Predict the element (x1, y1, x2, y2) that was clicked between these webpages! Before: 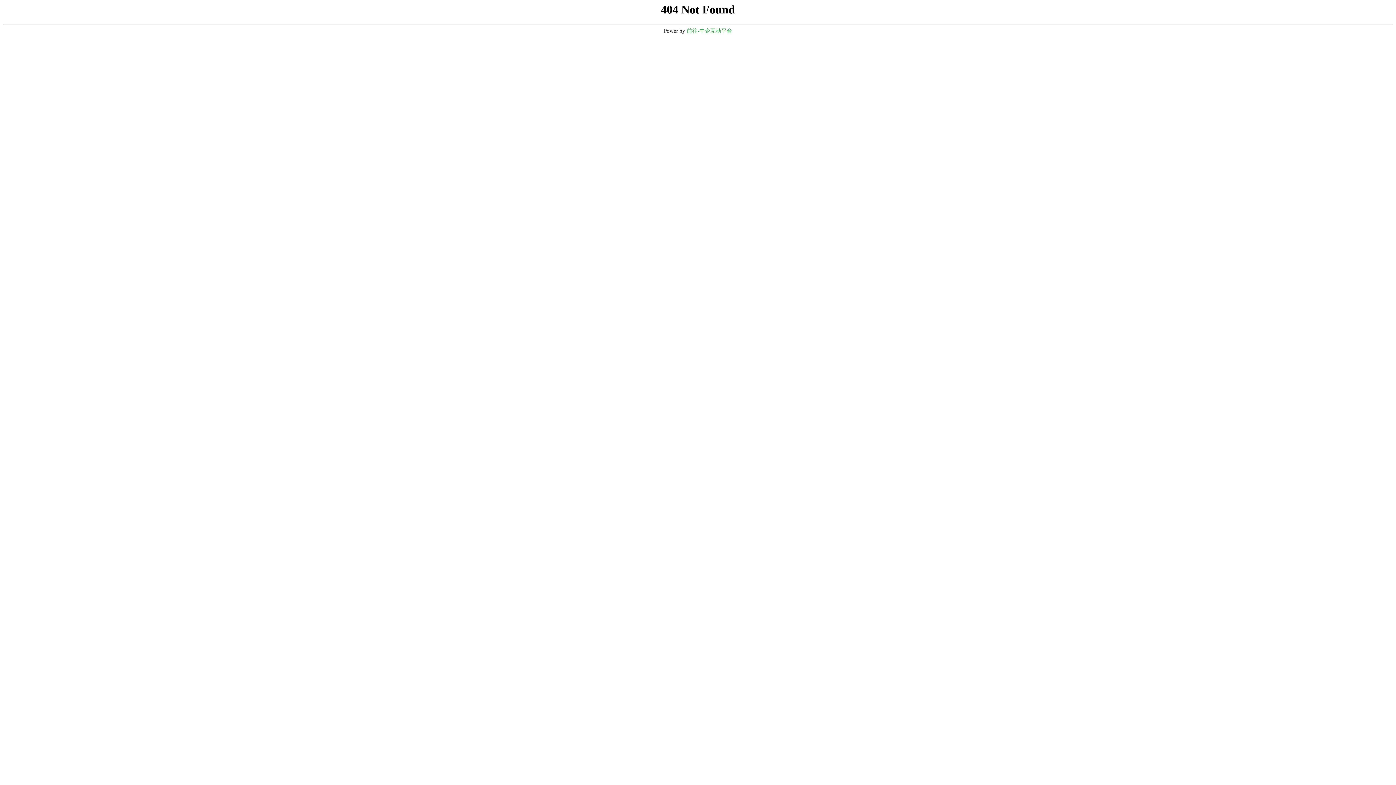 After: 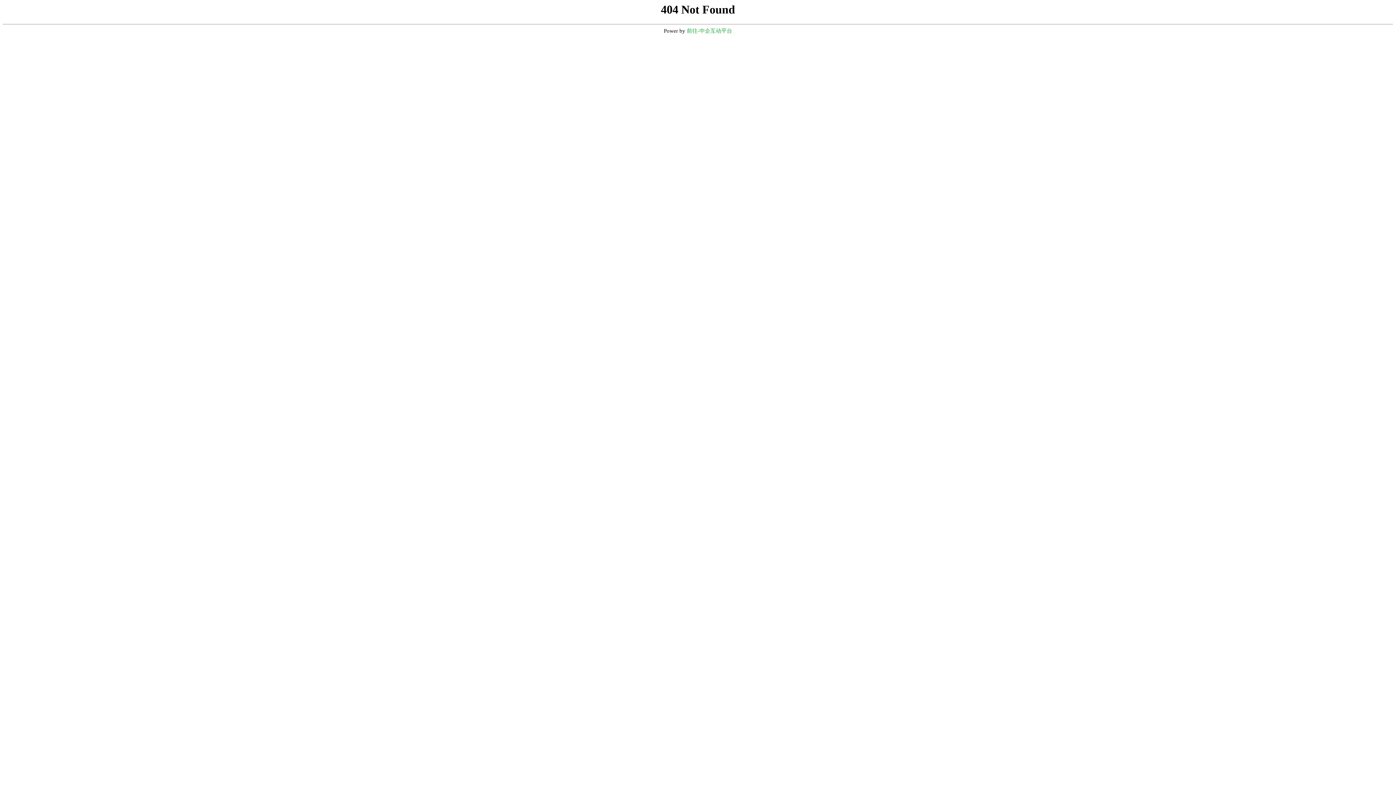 Action: label: 前往-中企互动平台 bbox: (686, 28, 732, 33)